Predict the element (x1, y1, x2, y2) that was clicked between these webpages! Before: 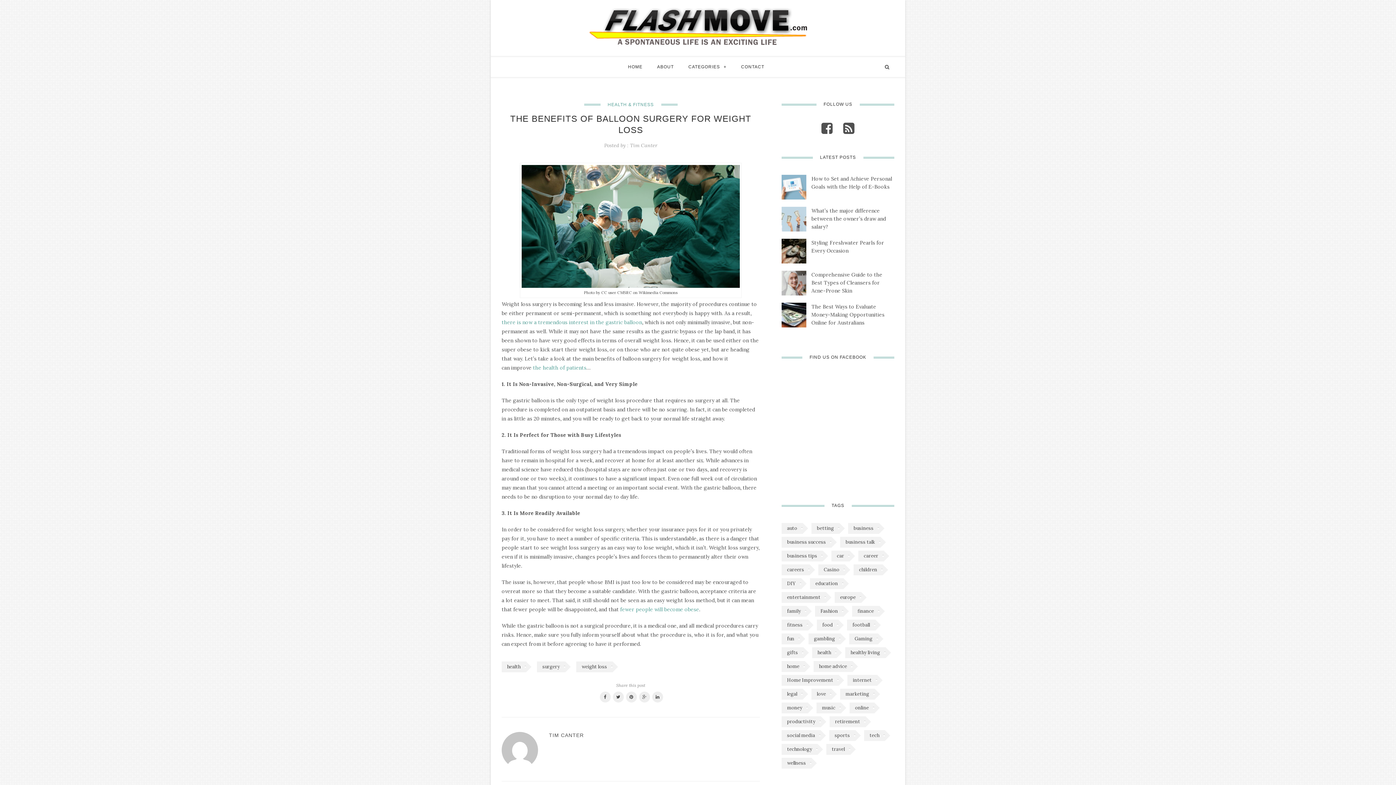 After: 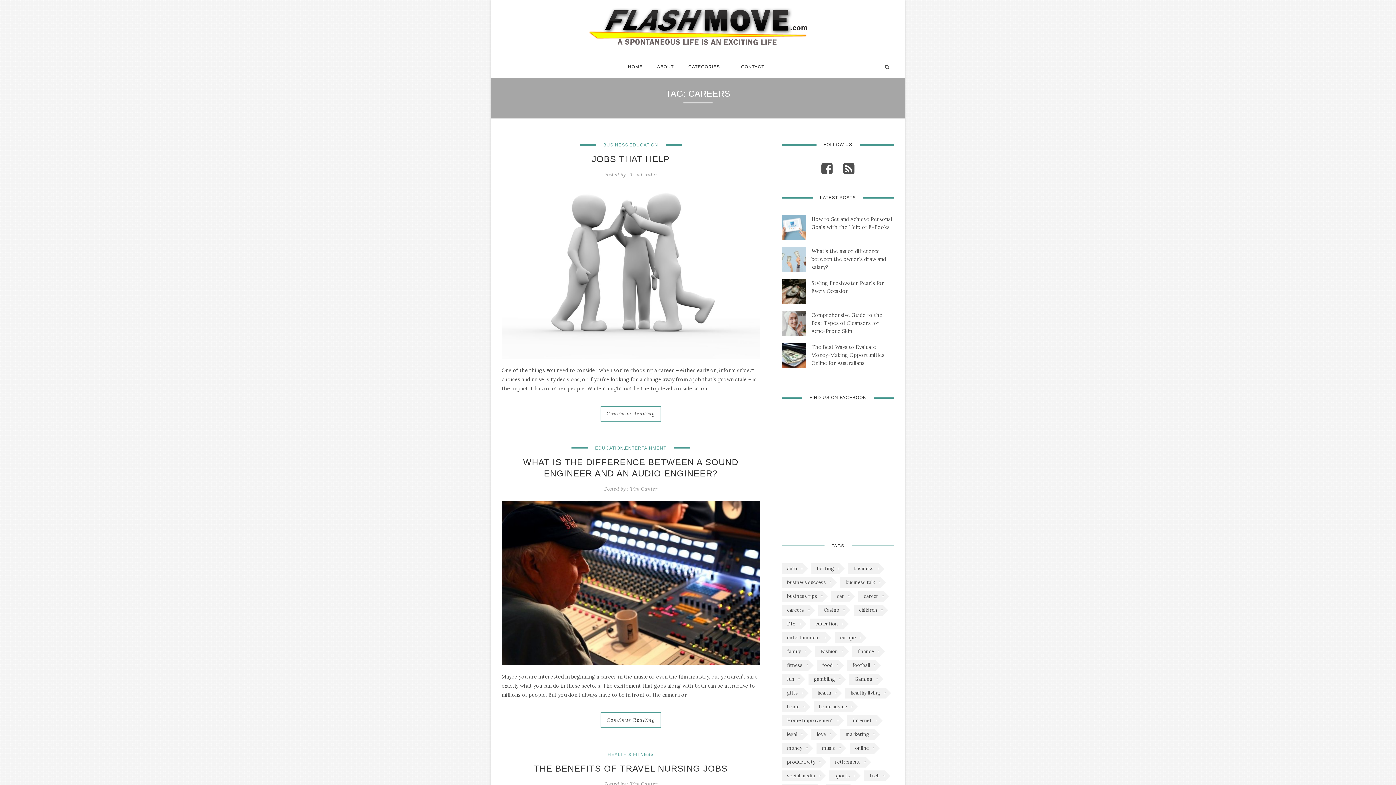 Action: bbox: (781, 564, 809, 575) label: careers (6 items)